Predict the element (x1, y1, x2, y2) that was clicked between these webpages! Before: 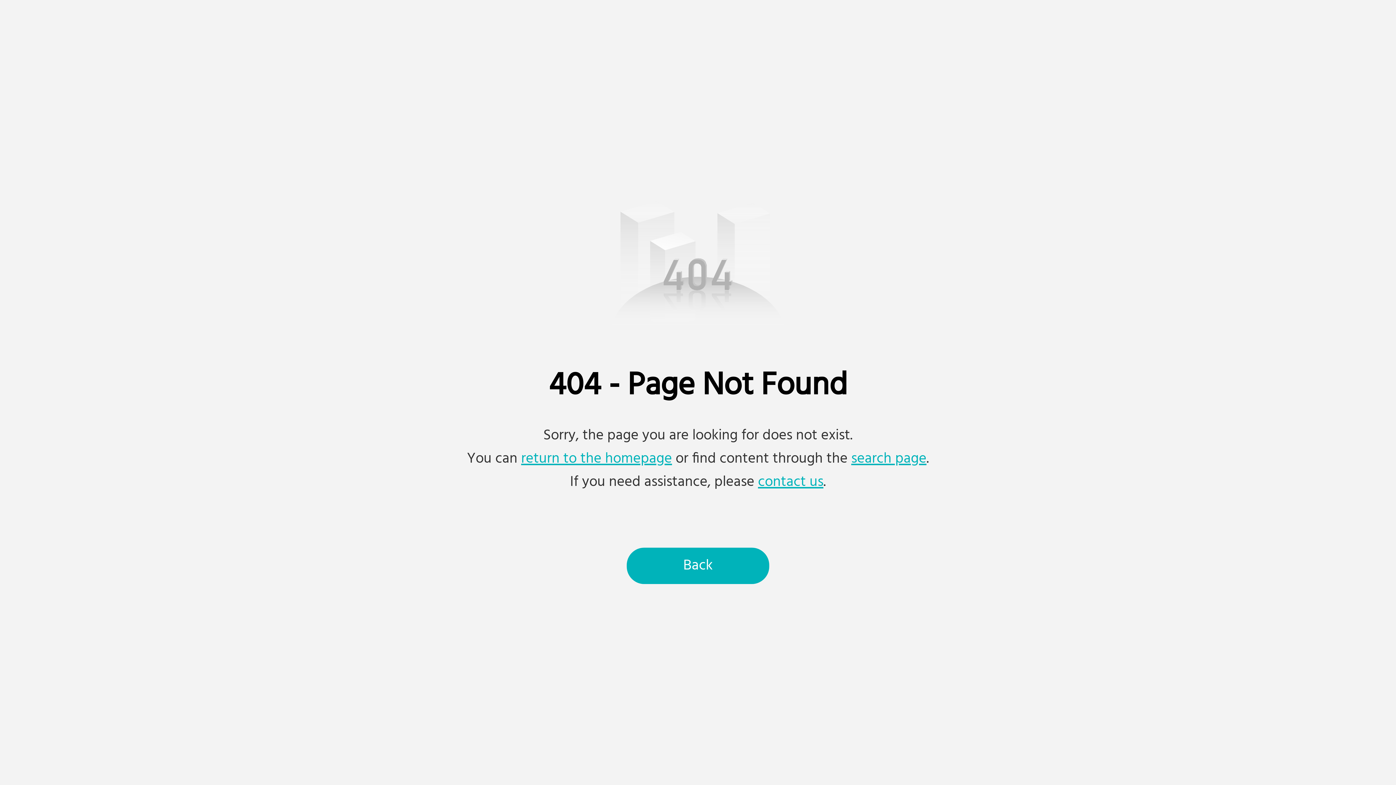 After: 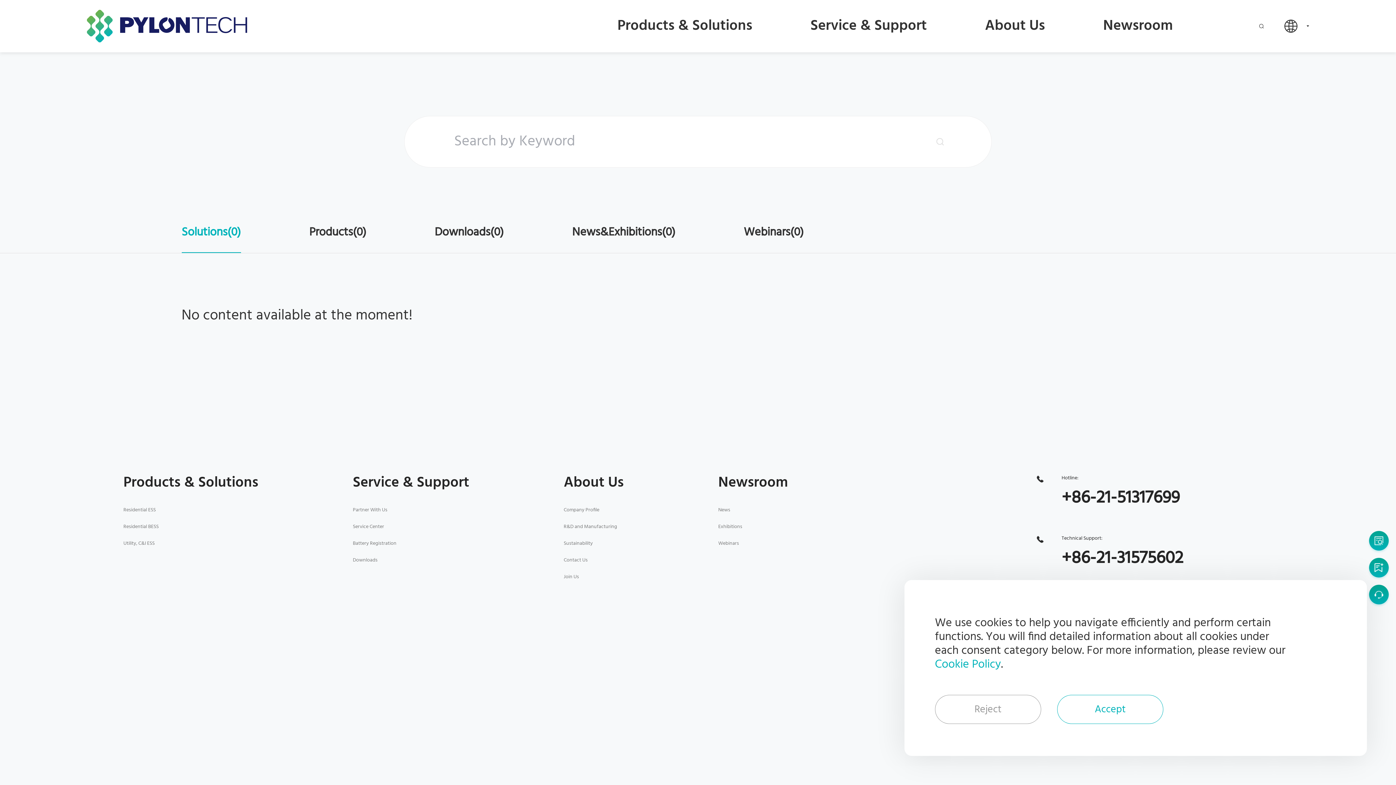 Action: label: search page bbox: (851, 447, 926, 470)